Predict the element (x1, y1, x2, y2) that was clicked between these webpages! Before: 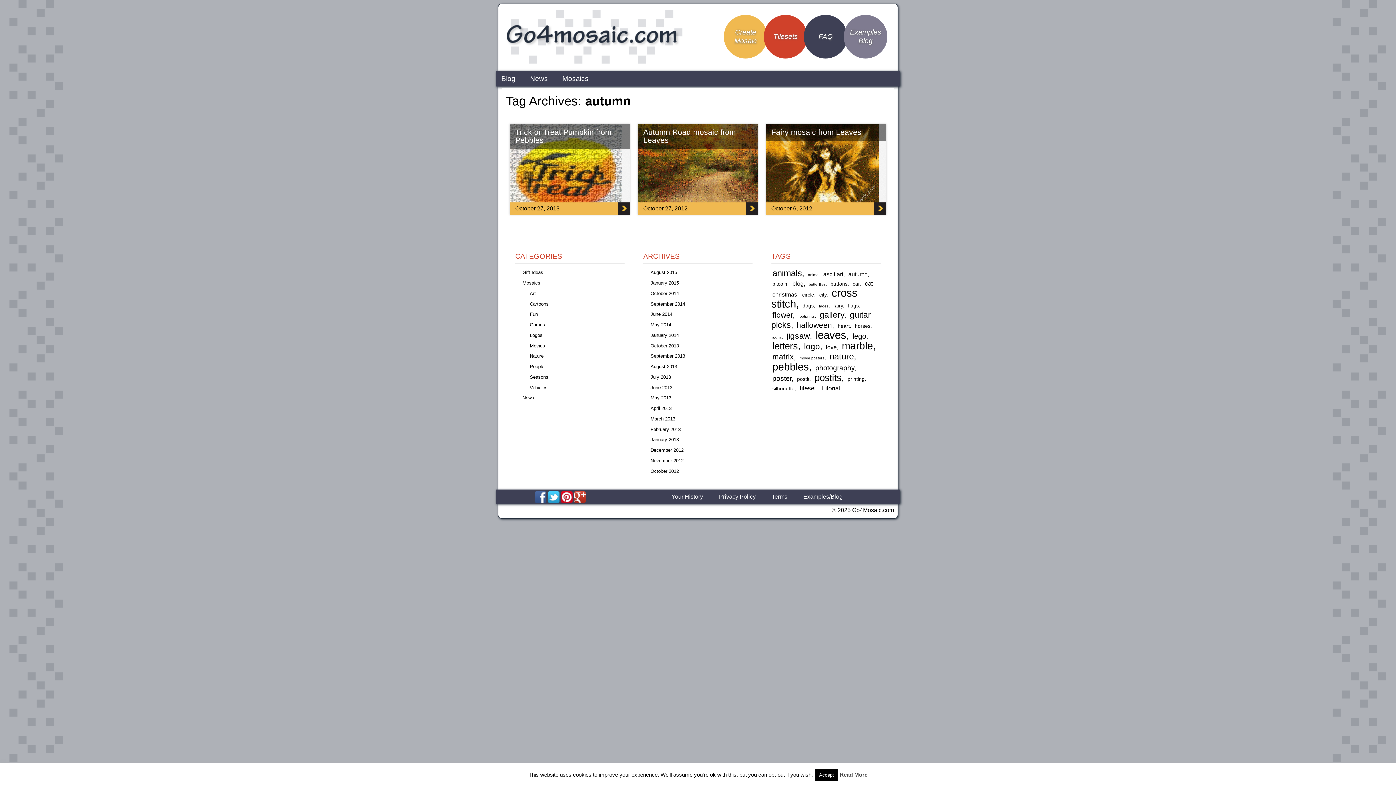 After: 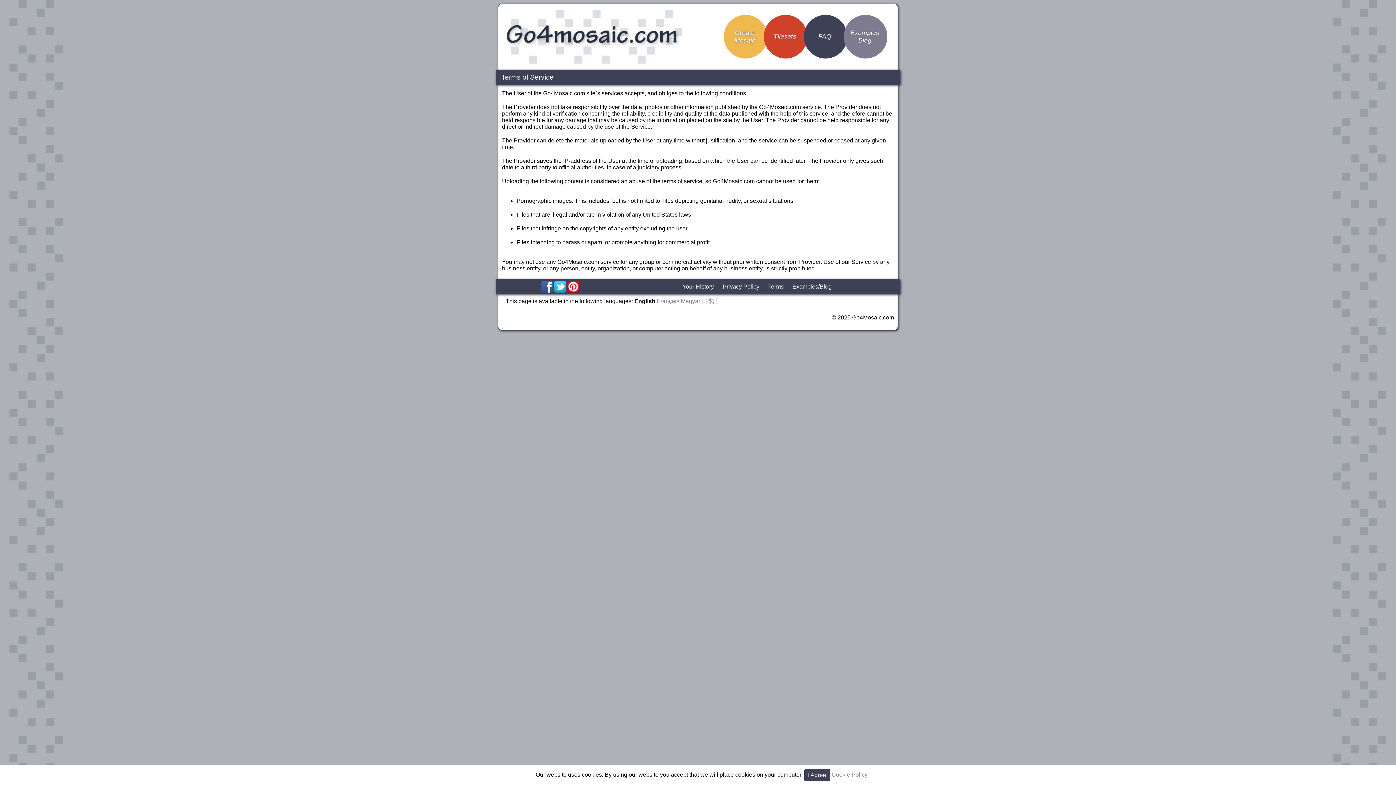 Action: bbox: (764, 494, 794, 499) label: Terms